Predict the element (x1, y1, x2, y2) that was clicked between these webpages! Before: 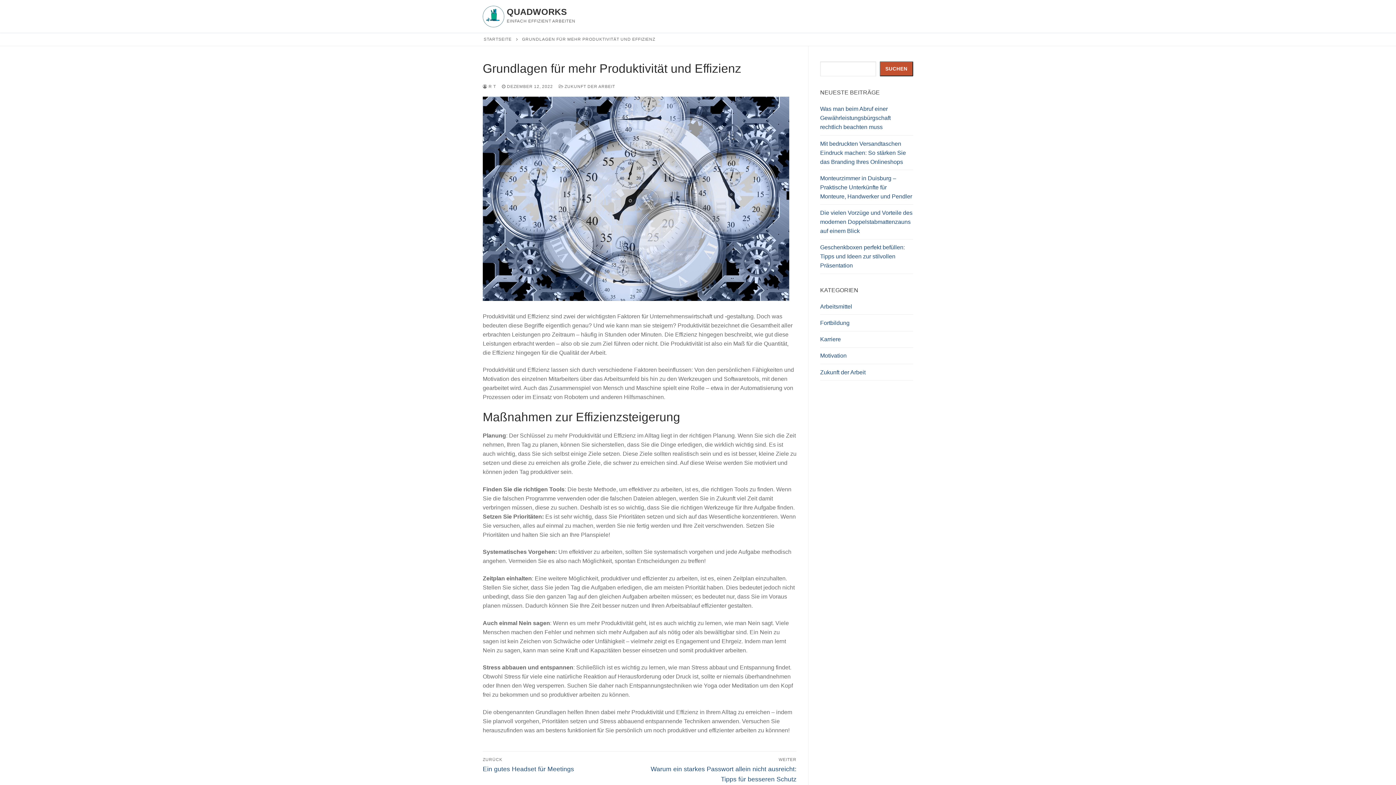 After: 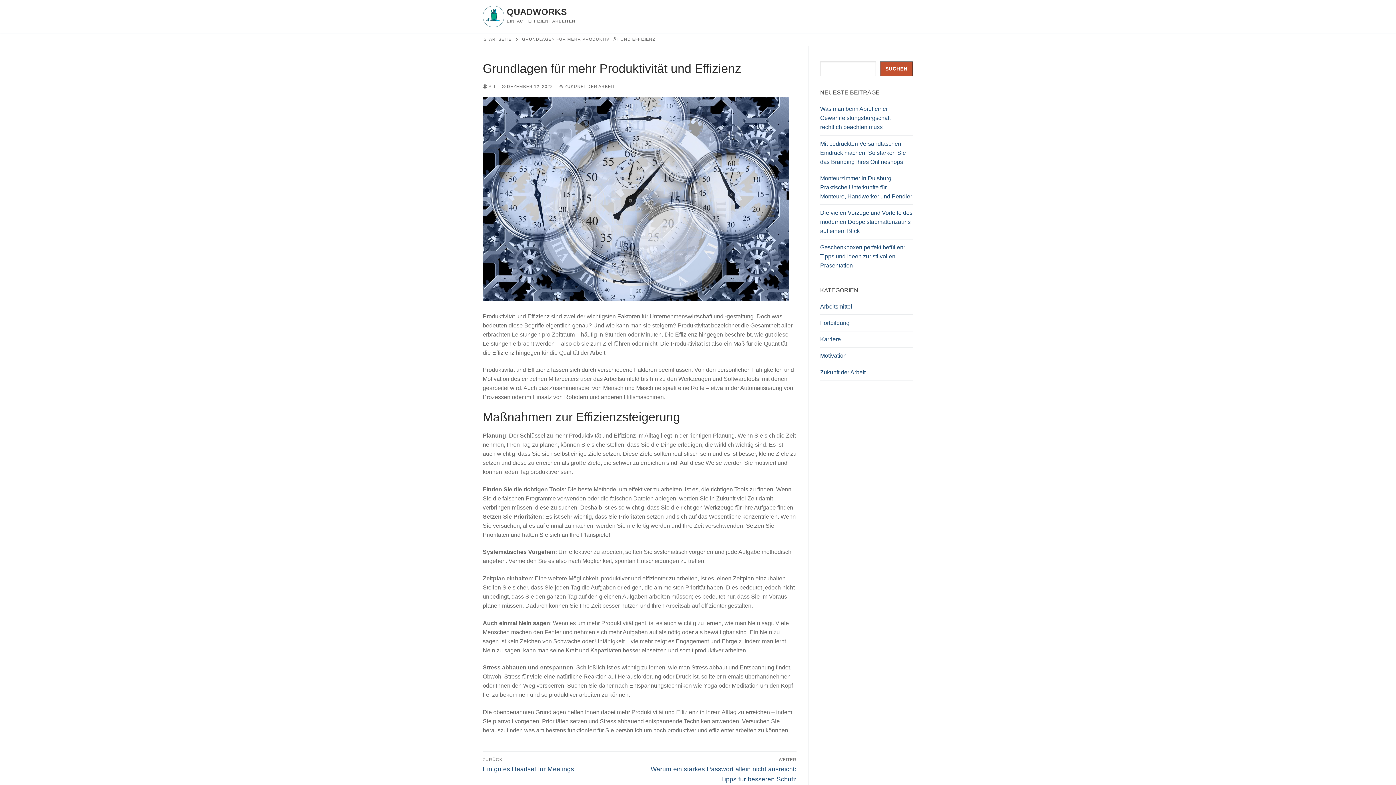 Action: bbox: (502, 84, 553, 88) label:  DEZEMBER 12, 2022